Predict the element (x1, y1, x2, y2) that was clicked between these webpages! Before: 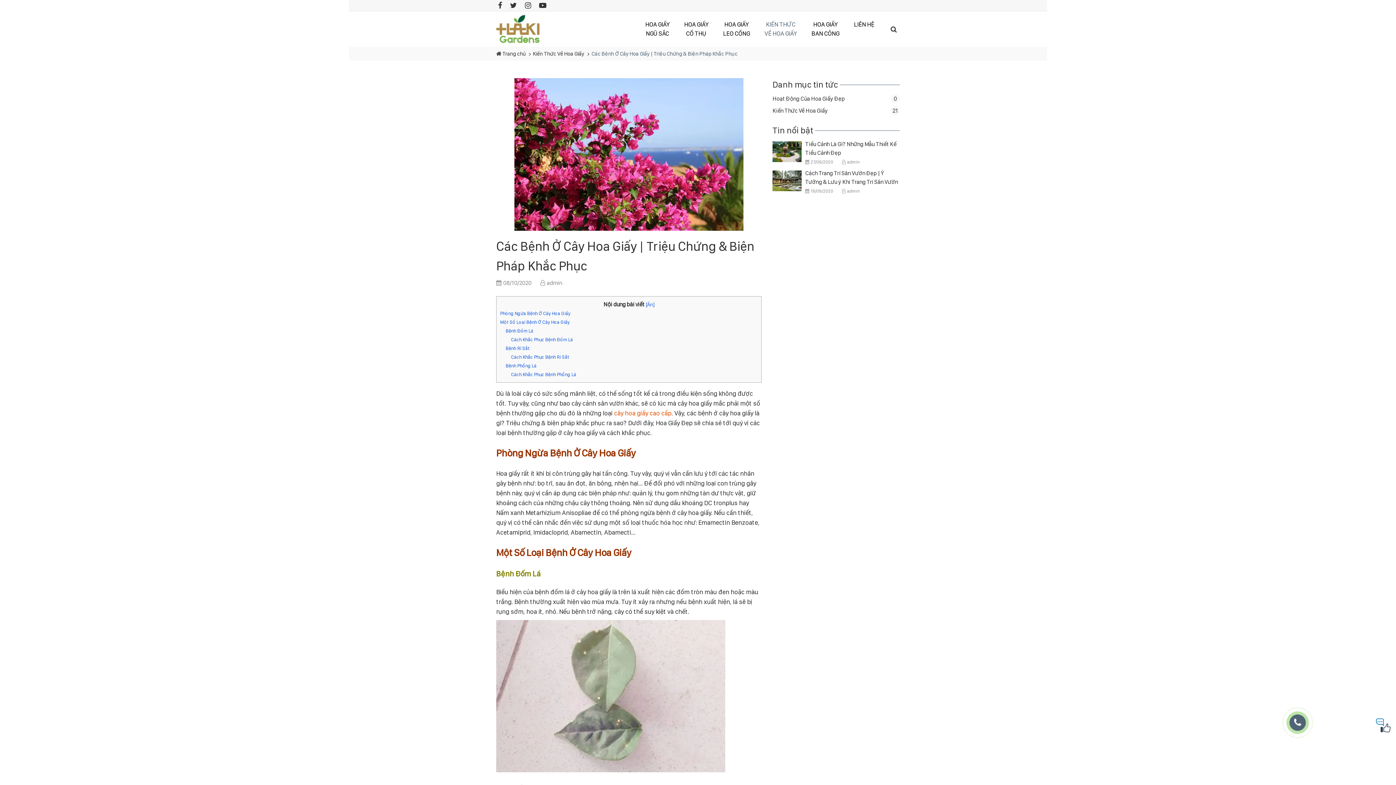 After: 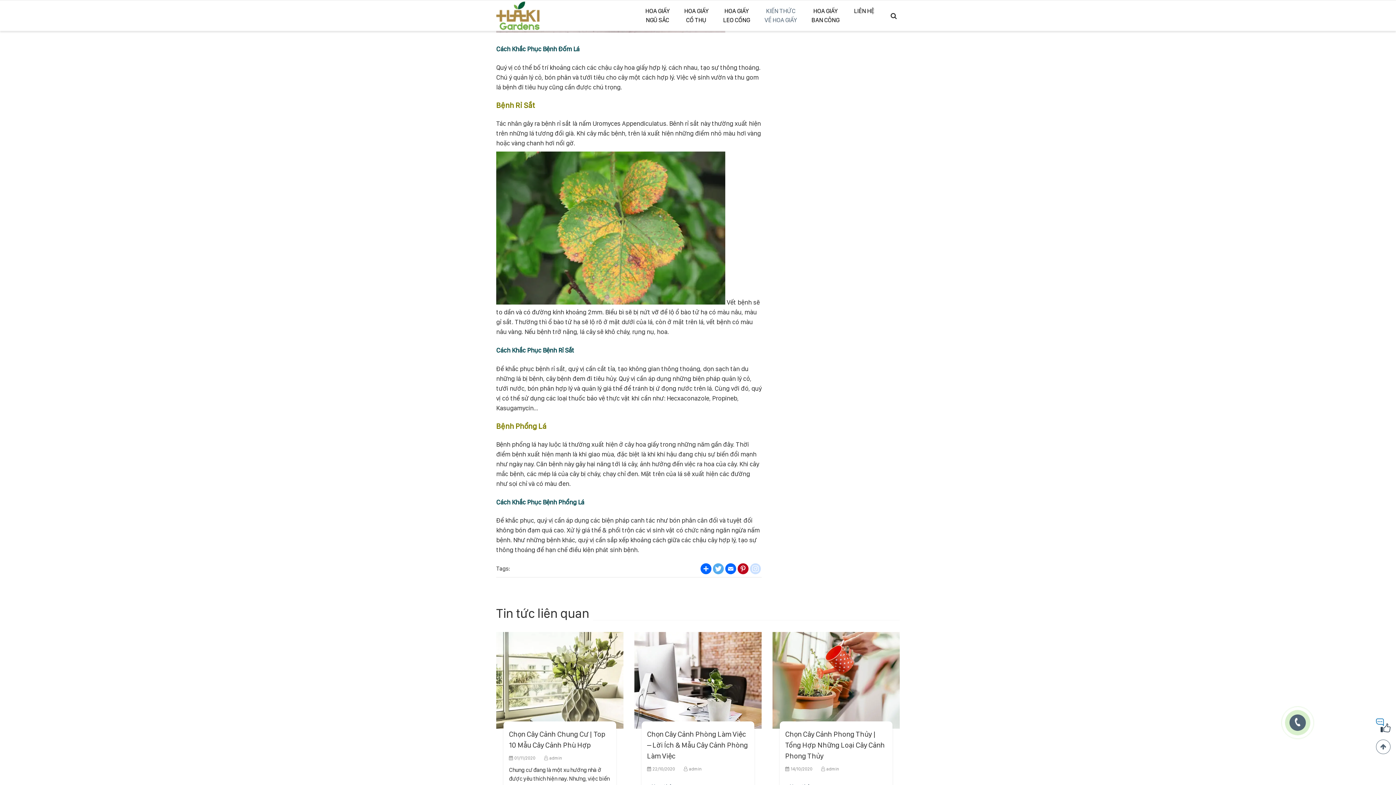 Action: label: Cách Khắc Phục Bệnh Đốm Lá bbox: (511, 336, 573, 343)